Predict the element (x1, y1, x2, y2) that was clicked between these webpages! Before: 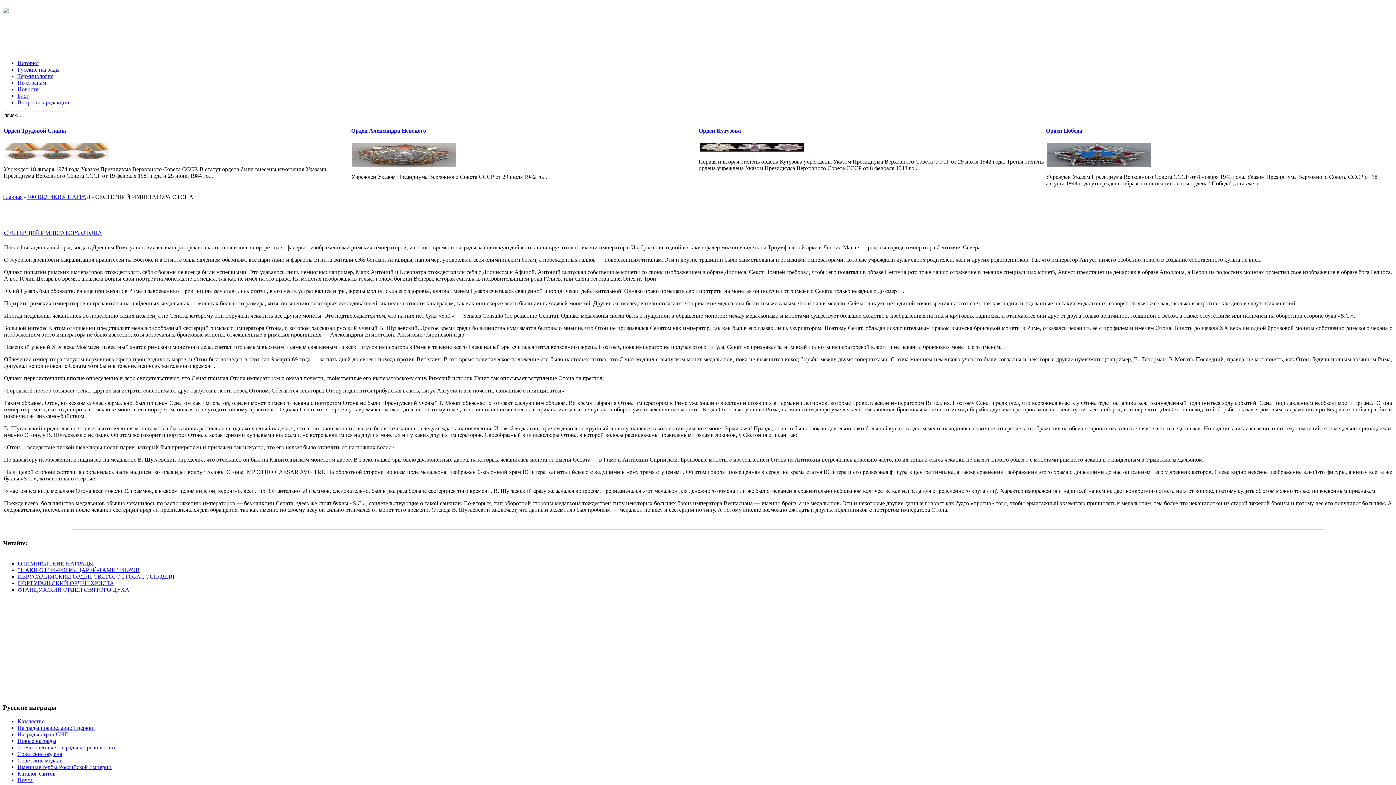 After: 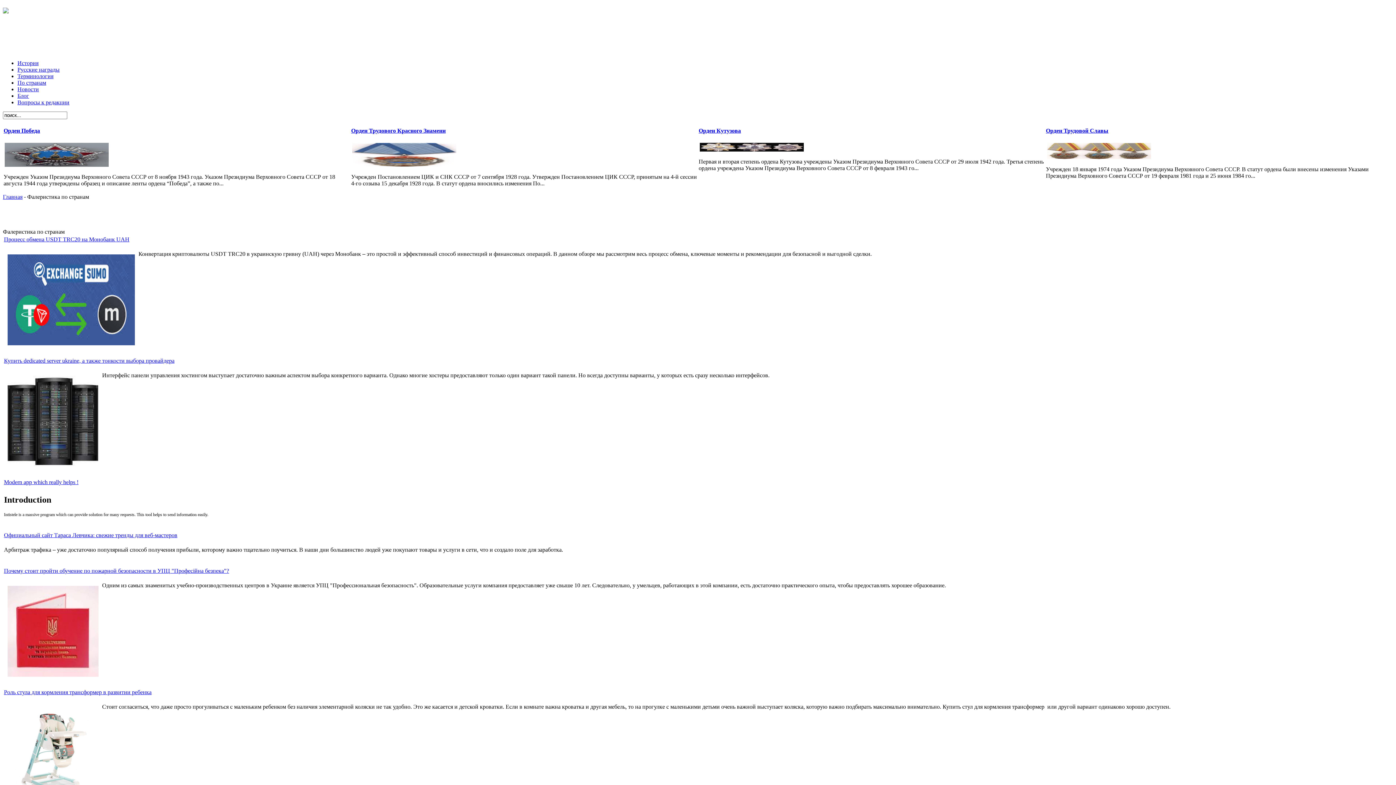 Action: label: По странам bbox: (17, 79, 46, 85)